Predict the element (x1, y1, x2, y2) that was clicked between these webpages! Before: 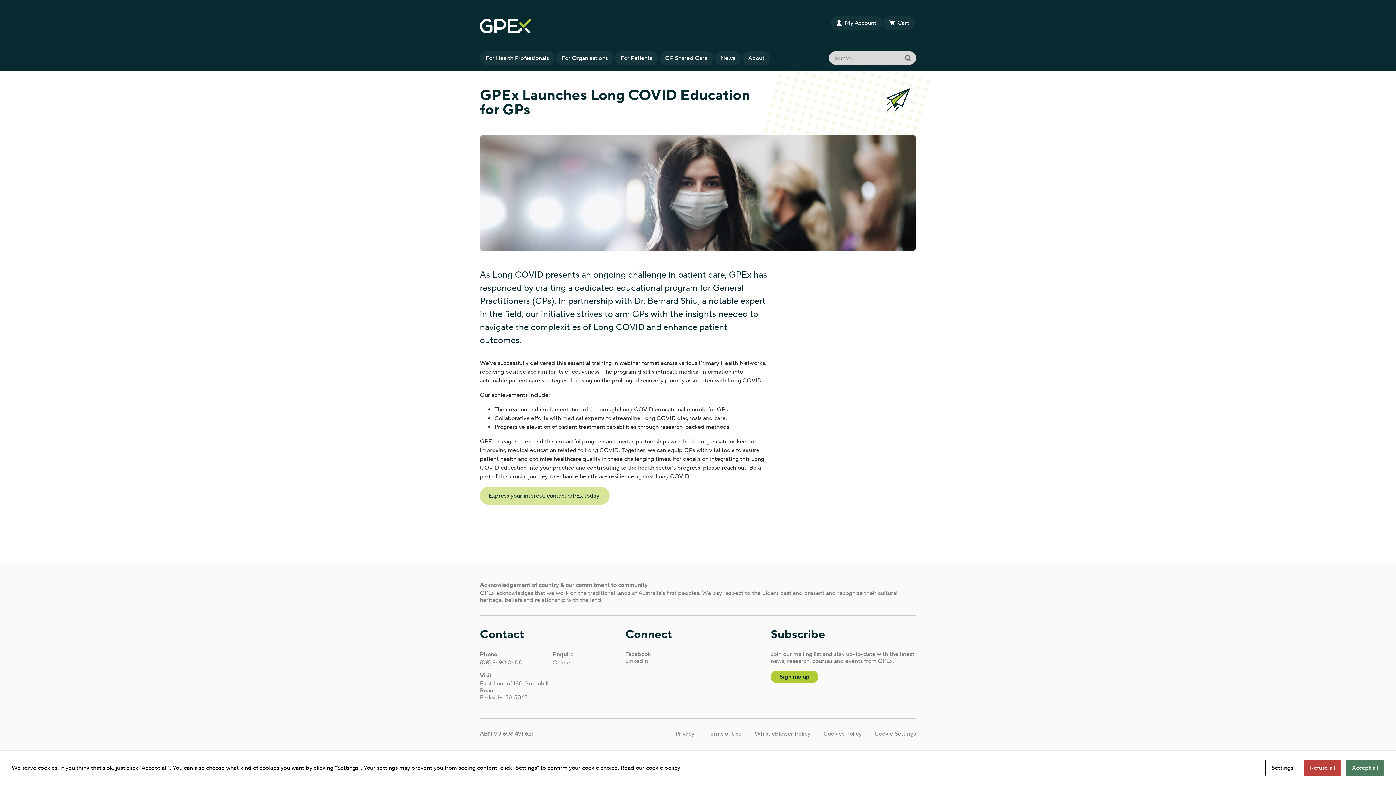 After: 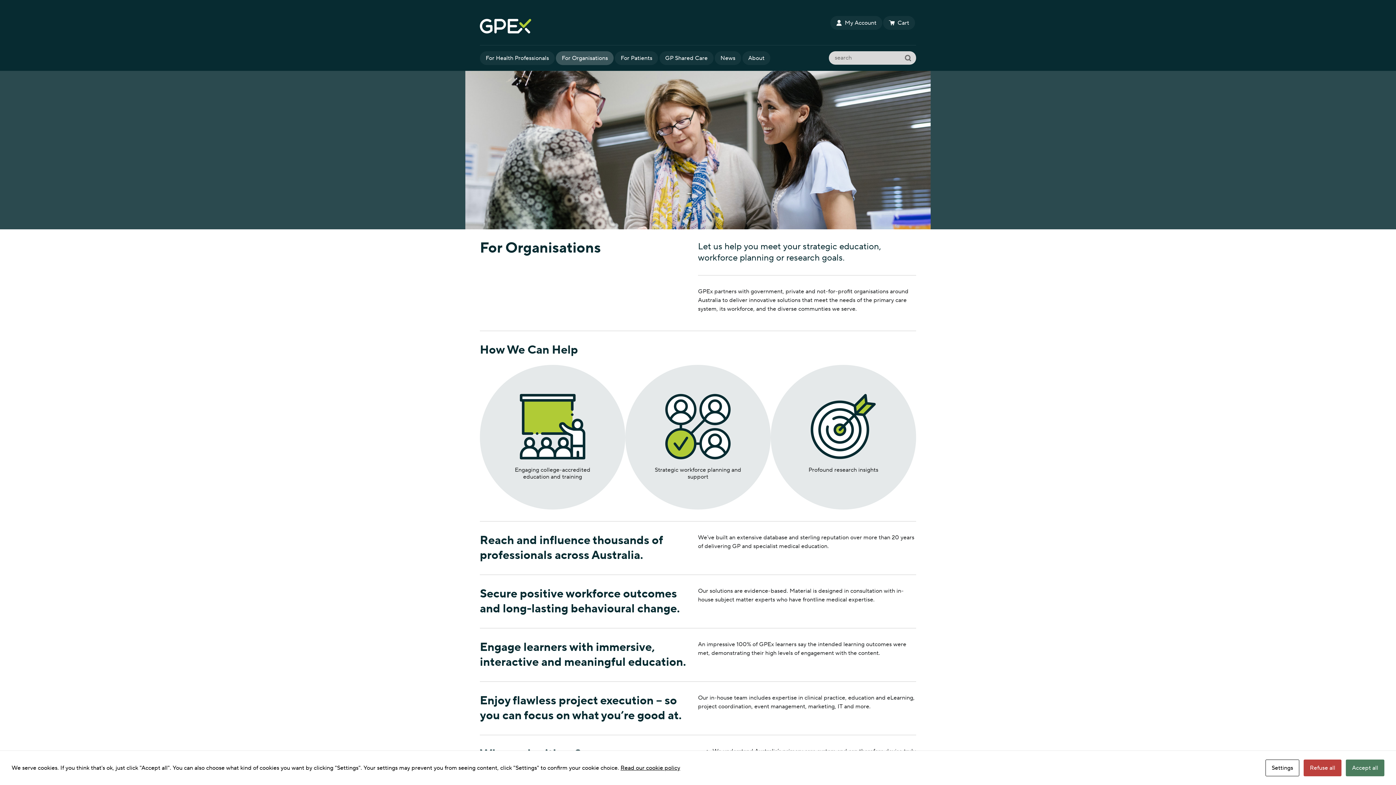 Action: bbox: (556, 51, 613, 65) label: For Organisations